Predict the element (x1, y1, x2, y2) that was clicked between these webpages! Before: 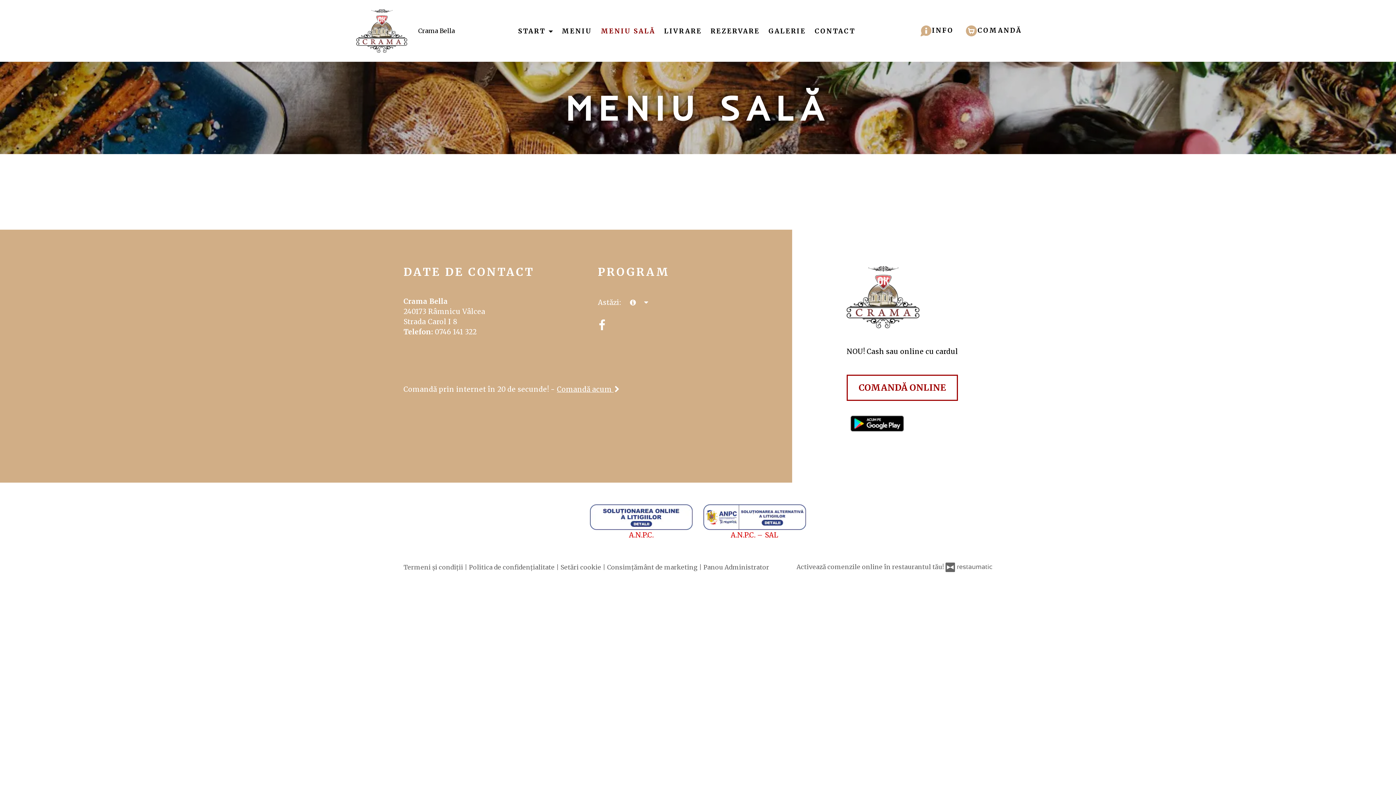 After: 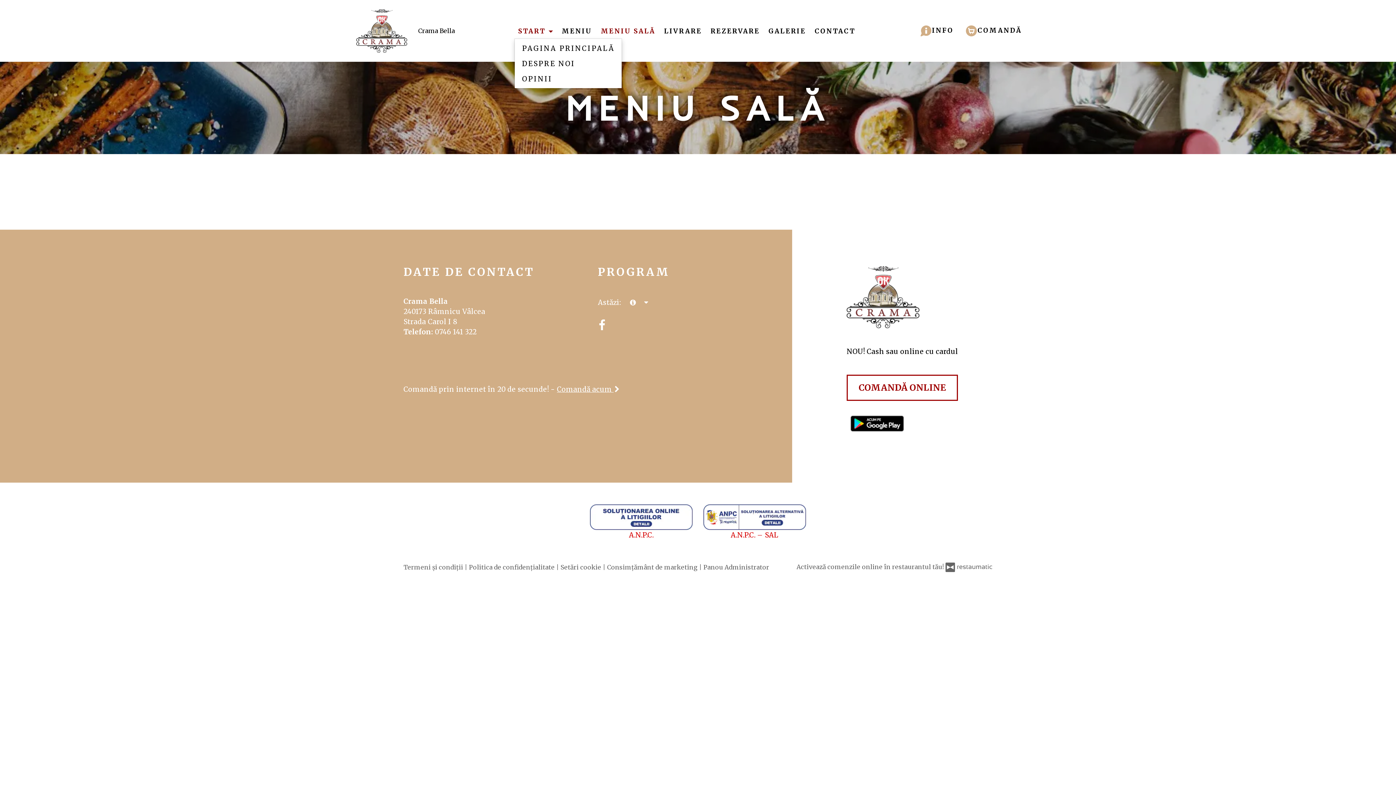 Action: label: START  bbox: (514, 24, 556, 37)